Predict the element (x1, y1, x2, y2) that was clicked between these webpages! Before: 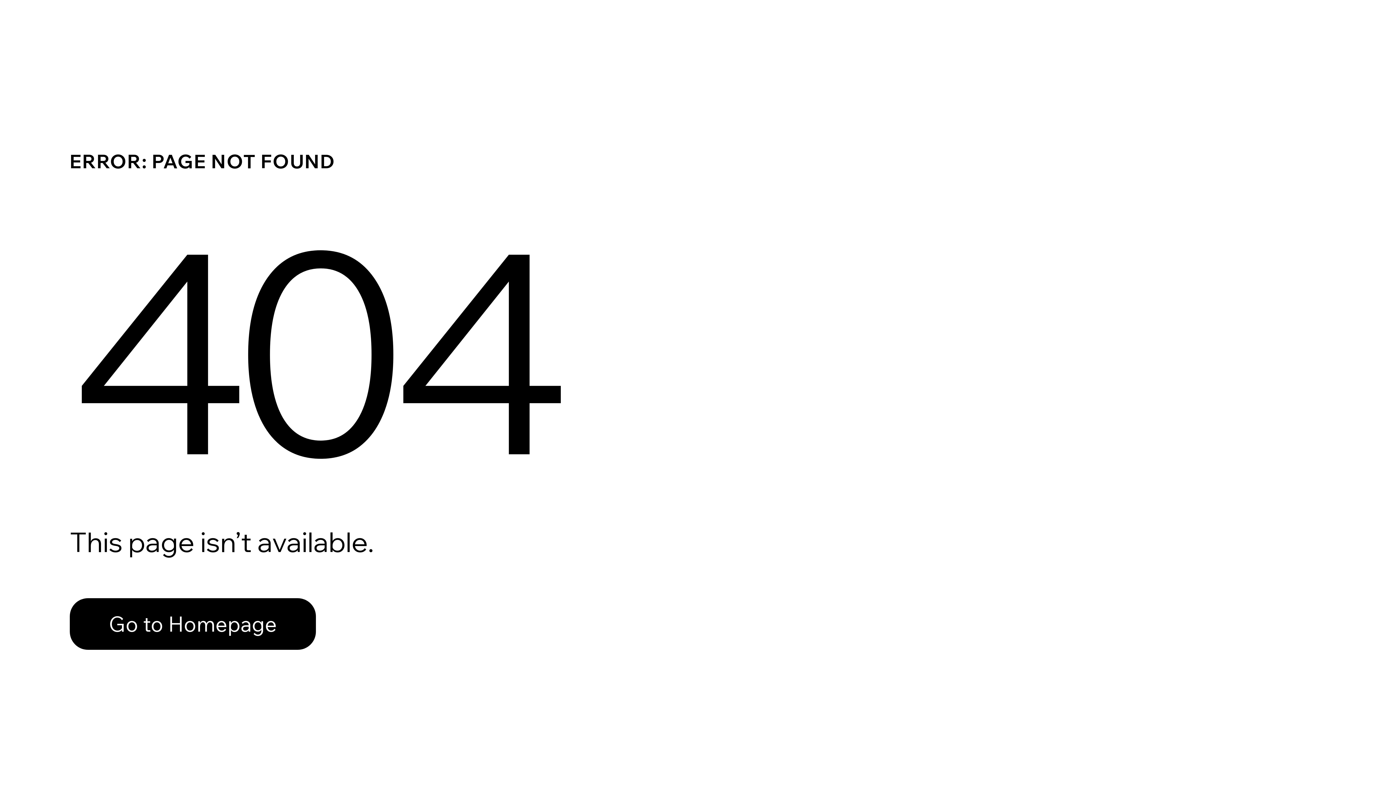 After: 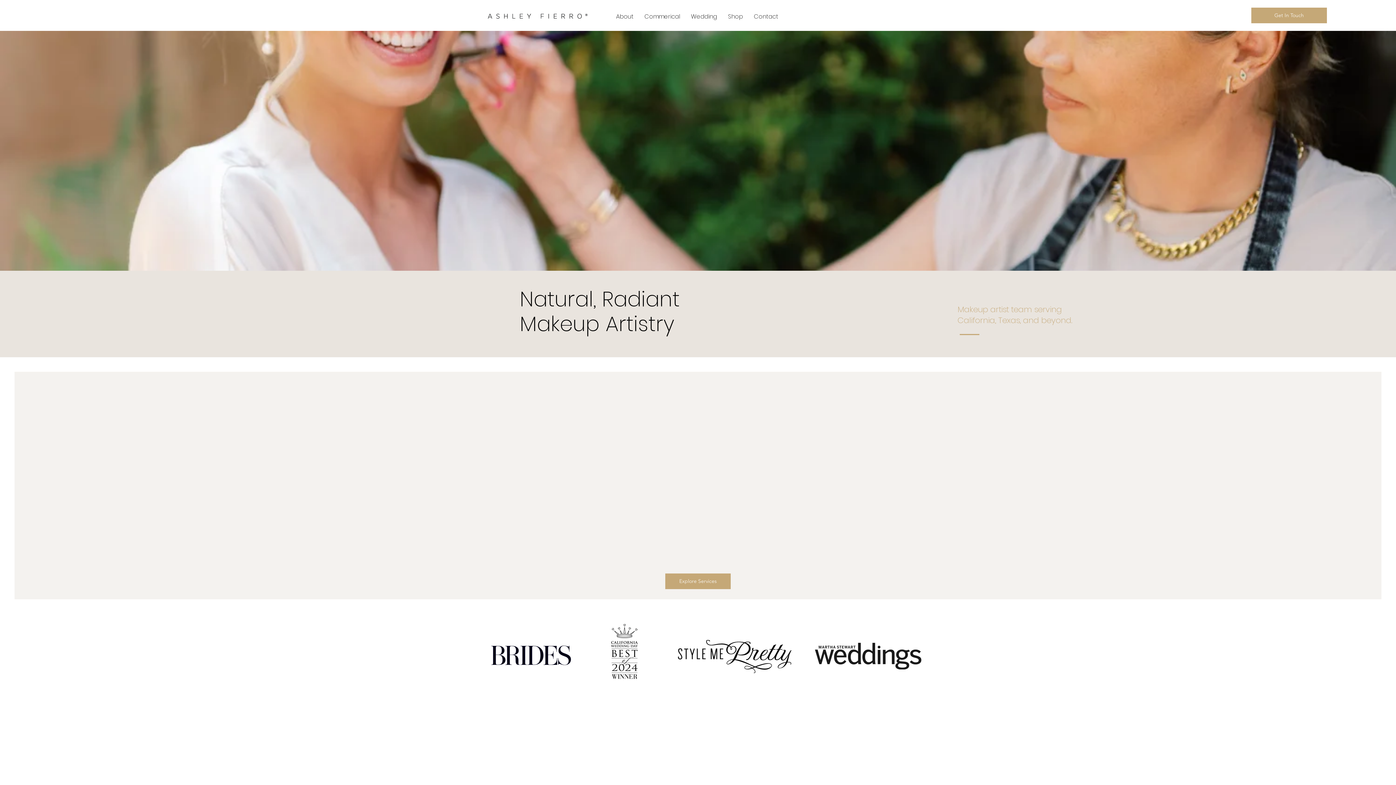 Action: label: Go to Homepage bbox: (69, 598, 316, 650)